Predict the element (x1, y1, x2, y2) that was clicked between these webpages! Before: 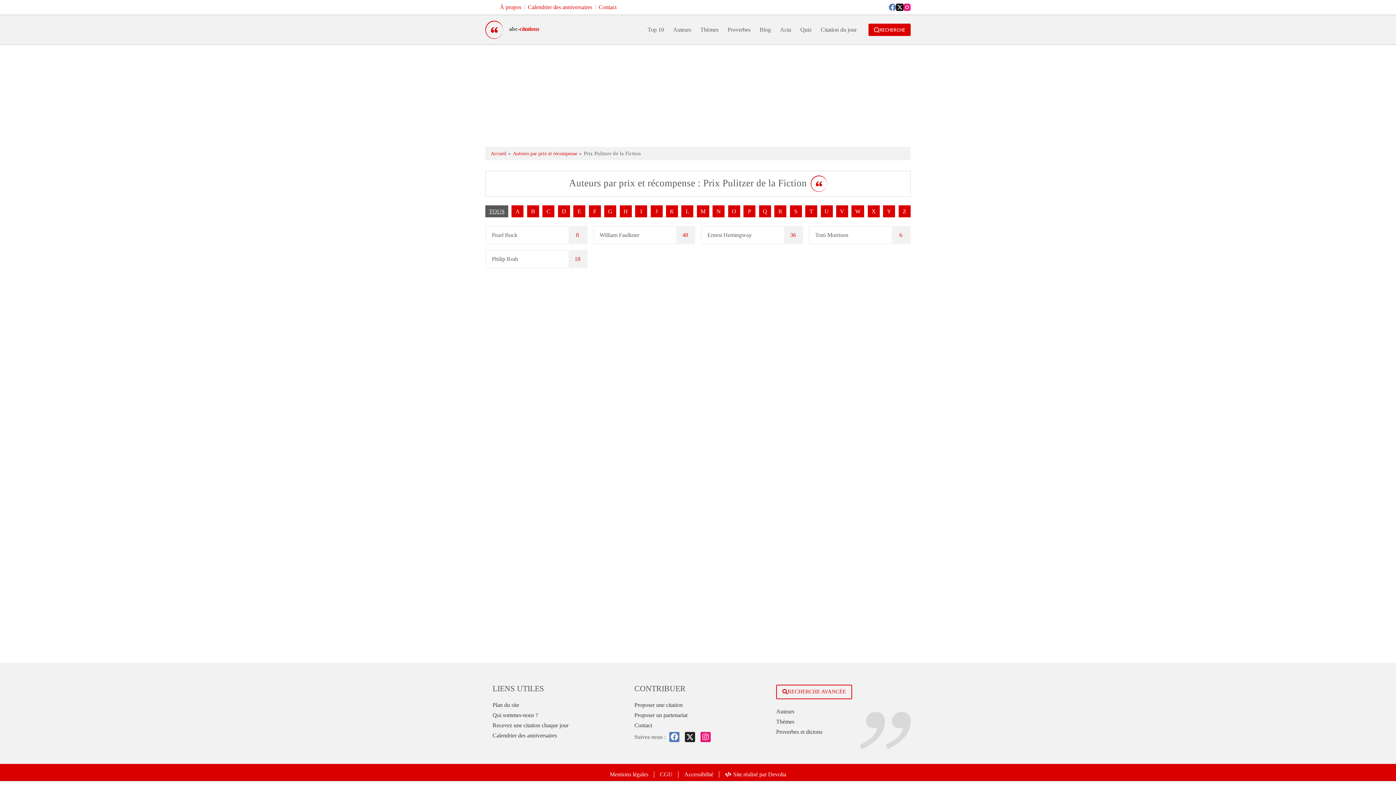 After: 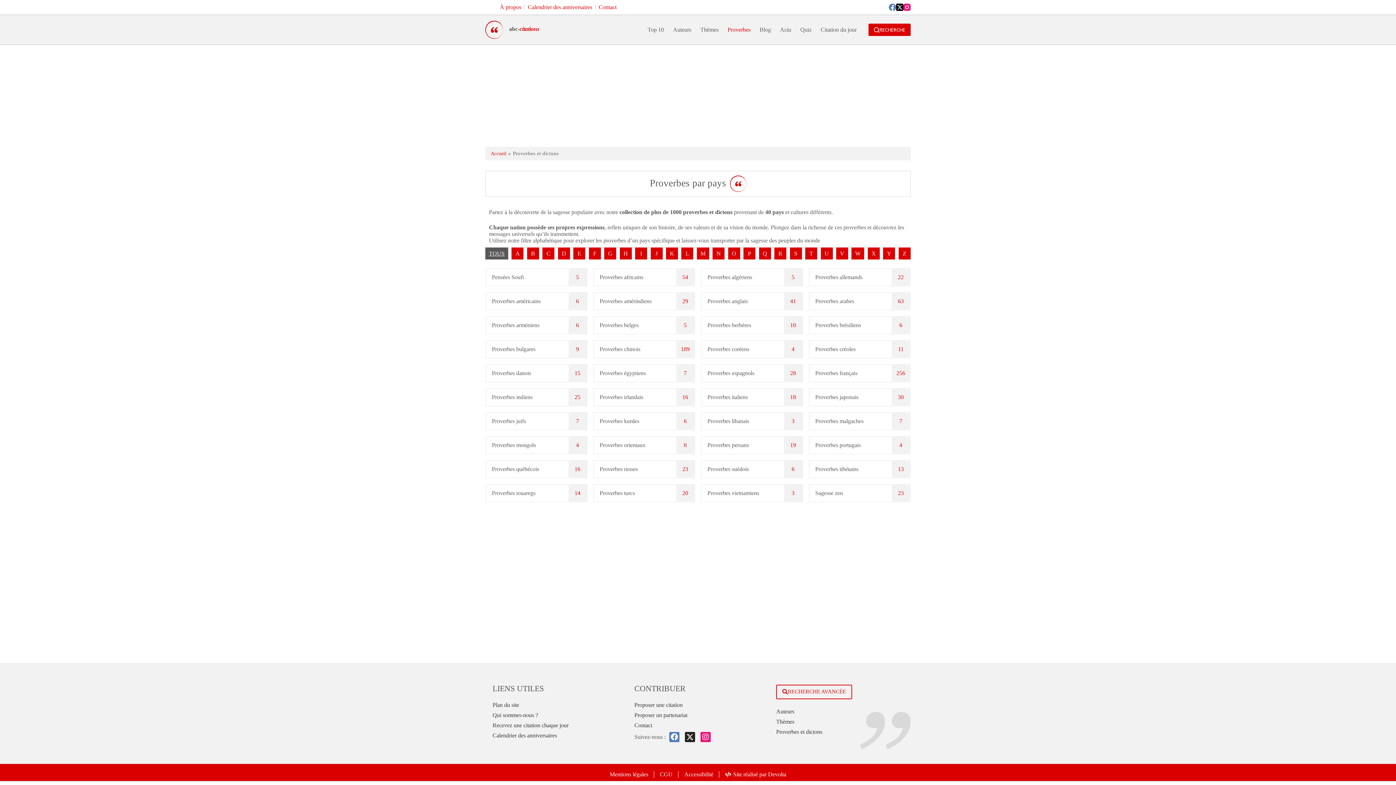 Action: bbox: (723, 15, 755, 44) label: Proverbes